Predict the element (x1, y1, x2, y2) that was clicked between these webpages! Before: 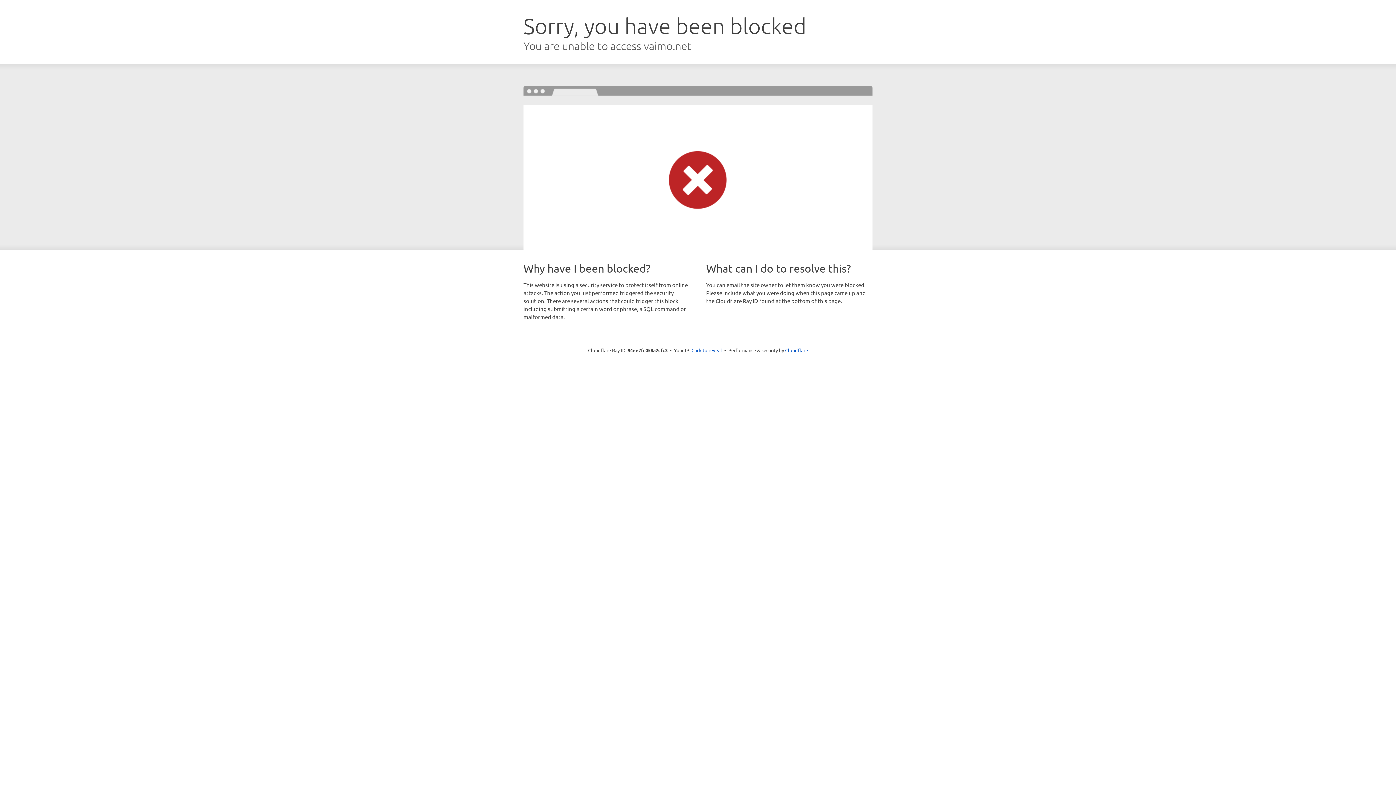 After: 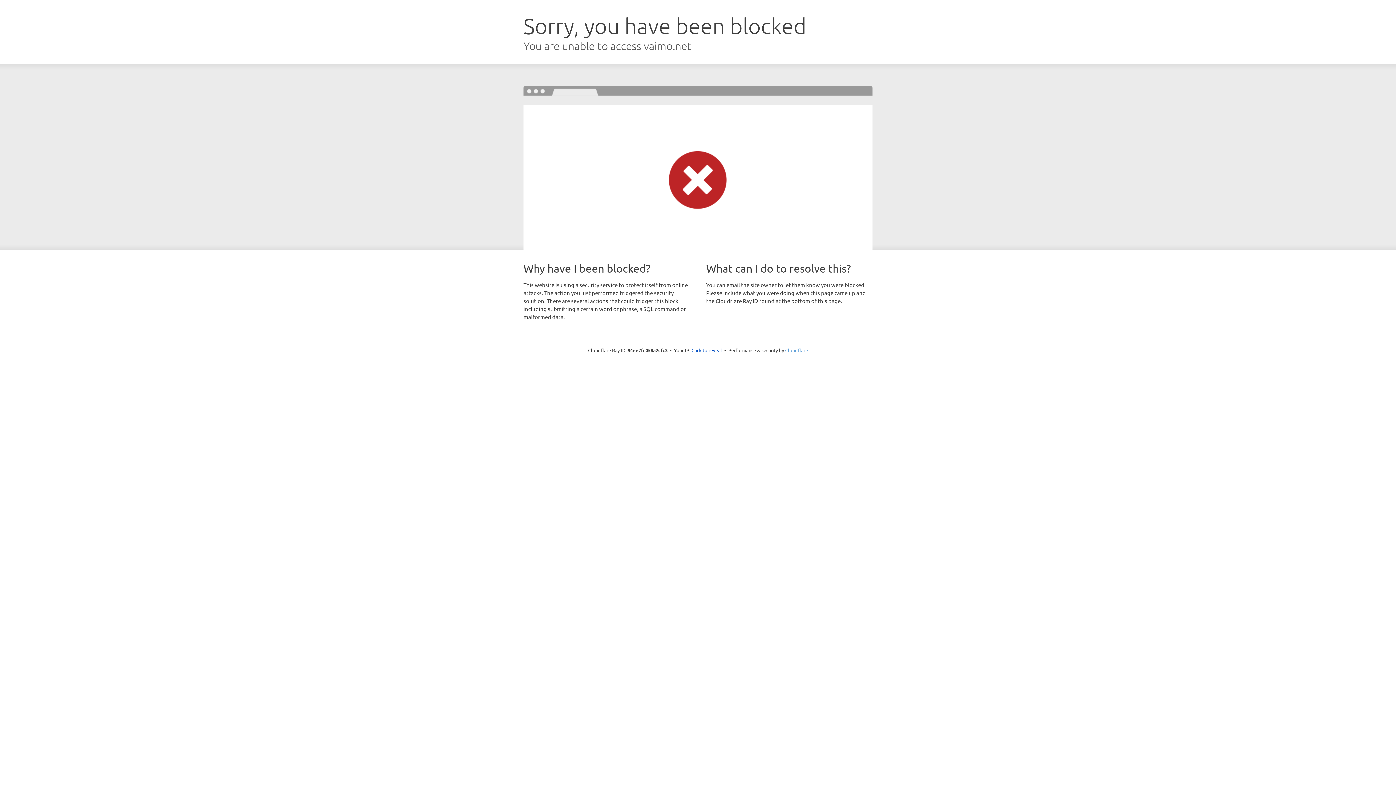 Action: bbox: (785, 347, 808, 353) label: Cloudflare